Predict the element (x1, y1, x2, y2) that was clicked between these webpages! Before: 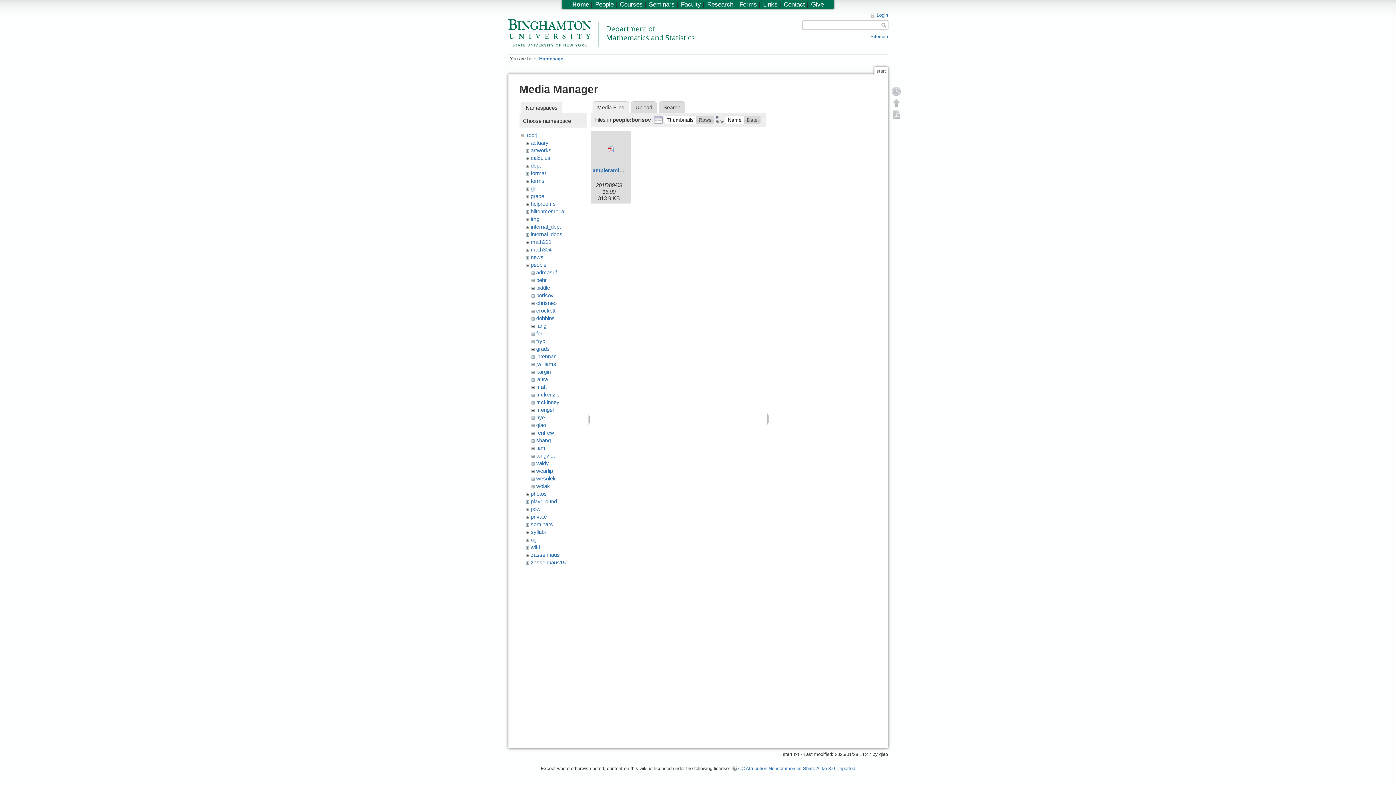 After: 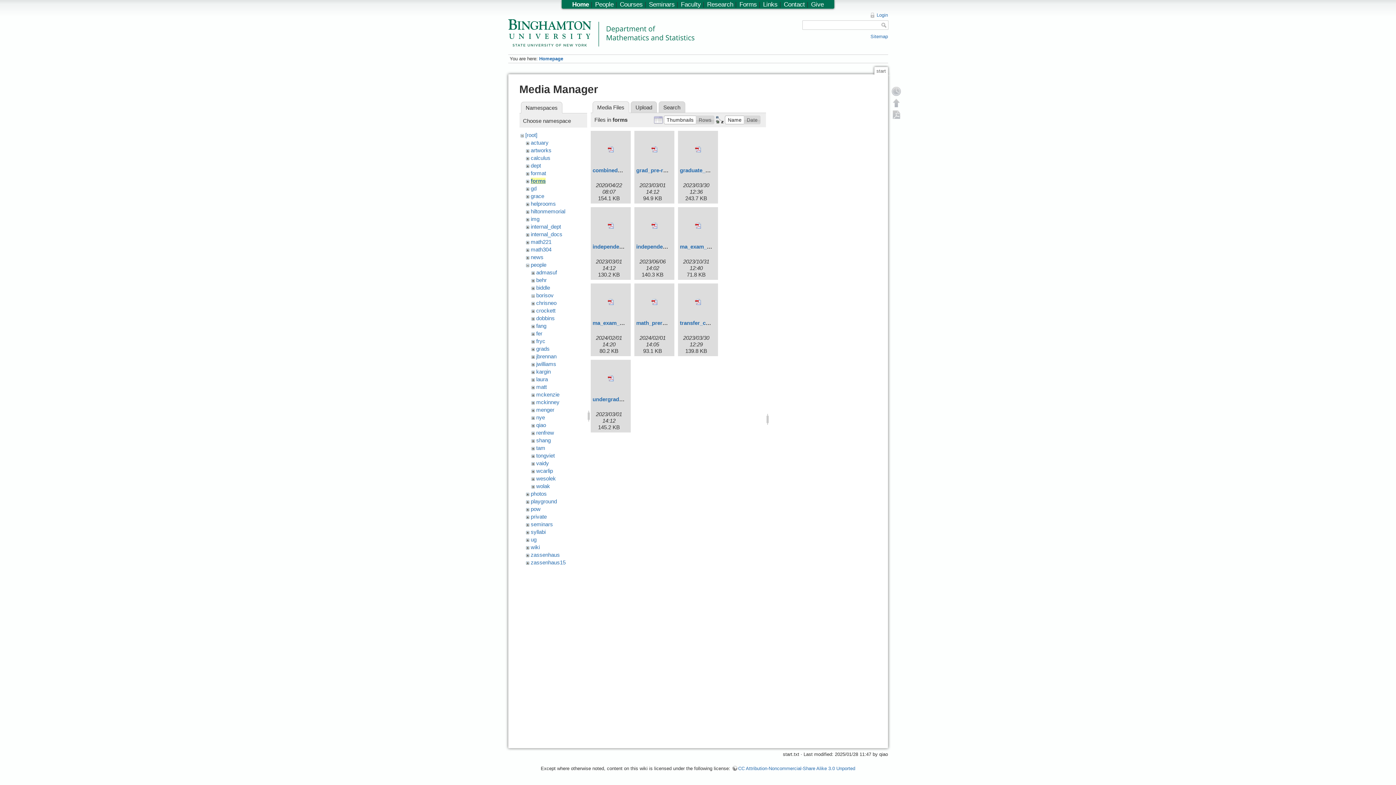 Action: bbox: (530, 177, 544, 184) label: forms